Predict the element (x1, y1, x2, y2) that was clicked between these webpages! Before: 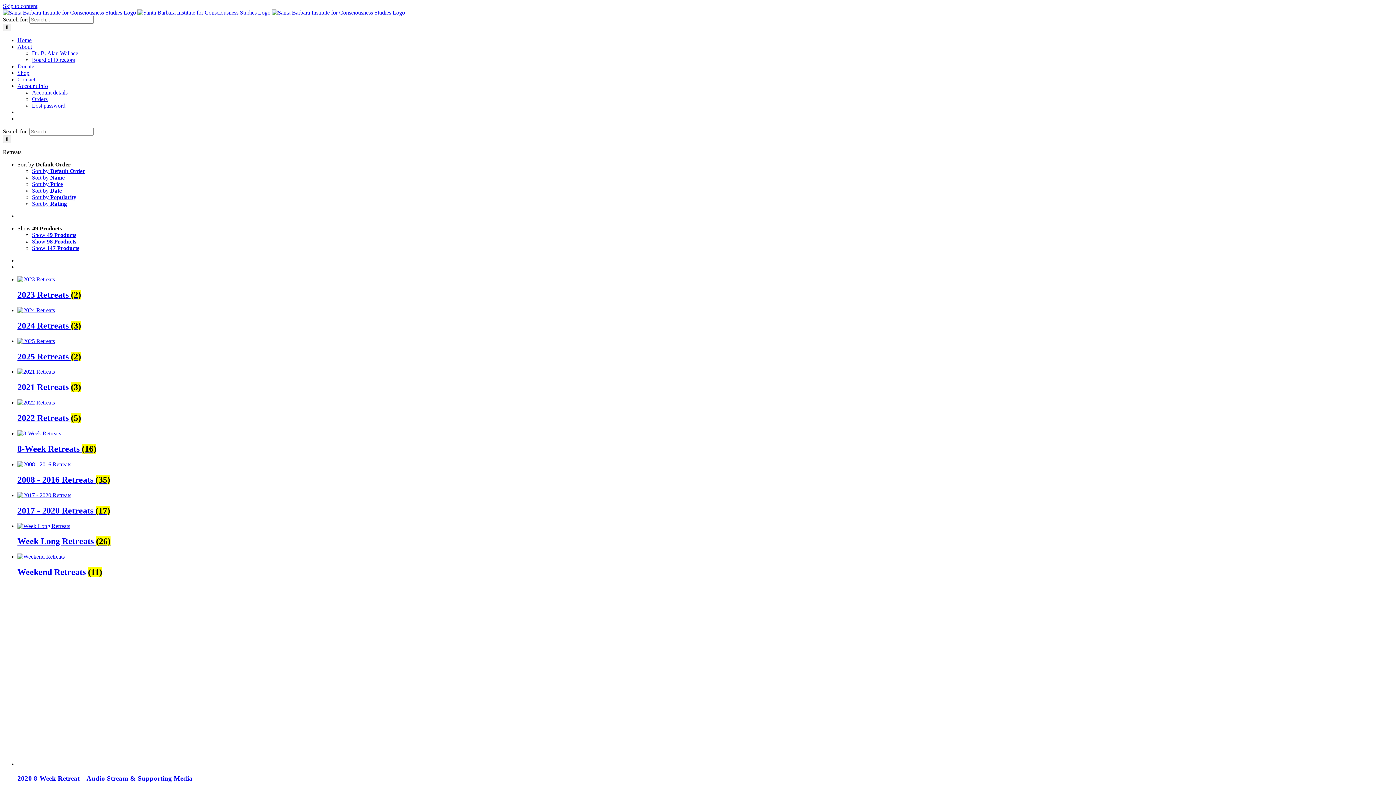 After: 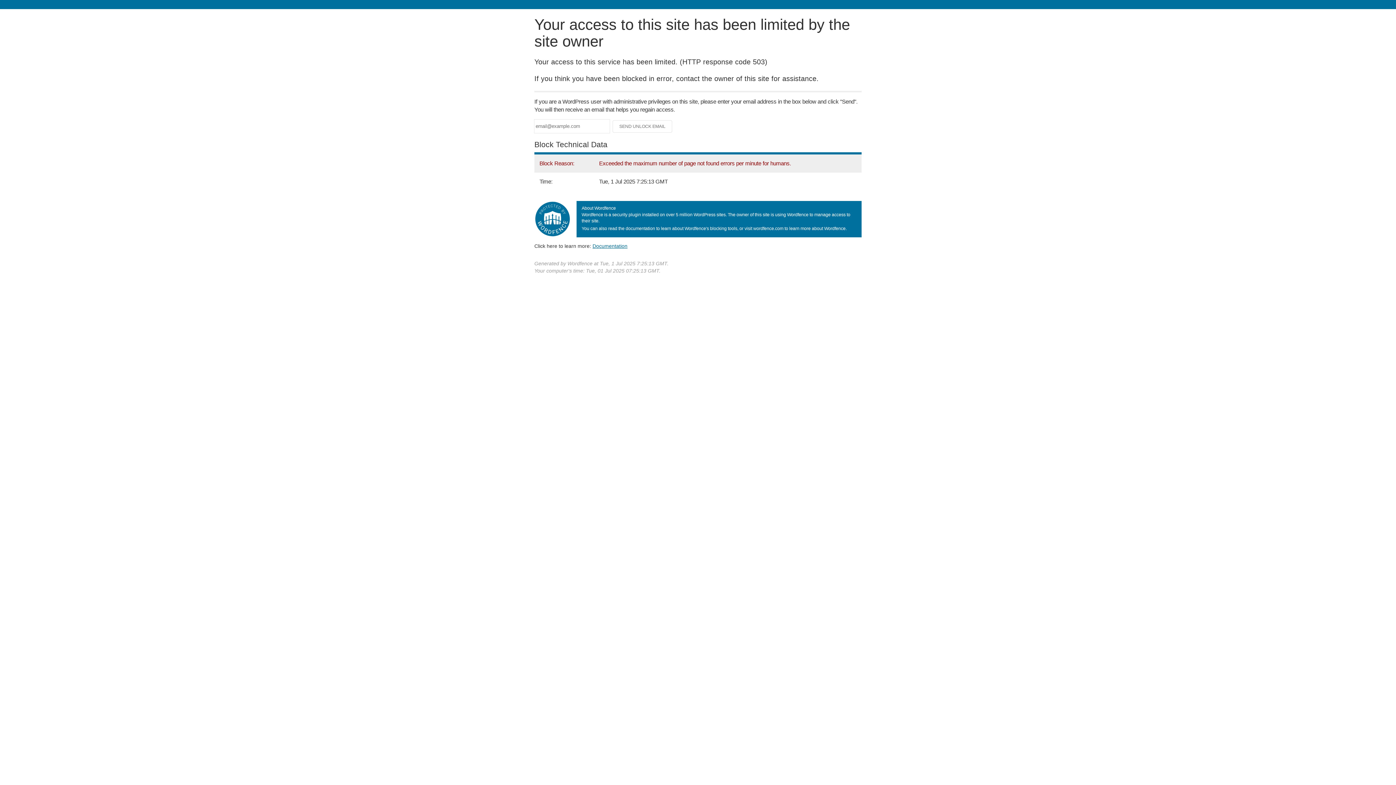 Action: label: Orders bbox: (32, 96, 47, 102)